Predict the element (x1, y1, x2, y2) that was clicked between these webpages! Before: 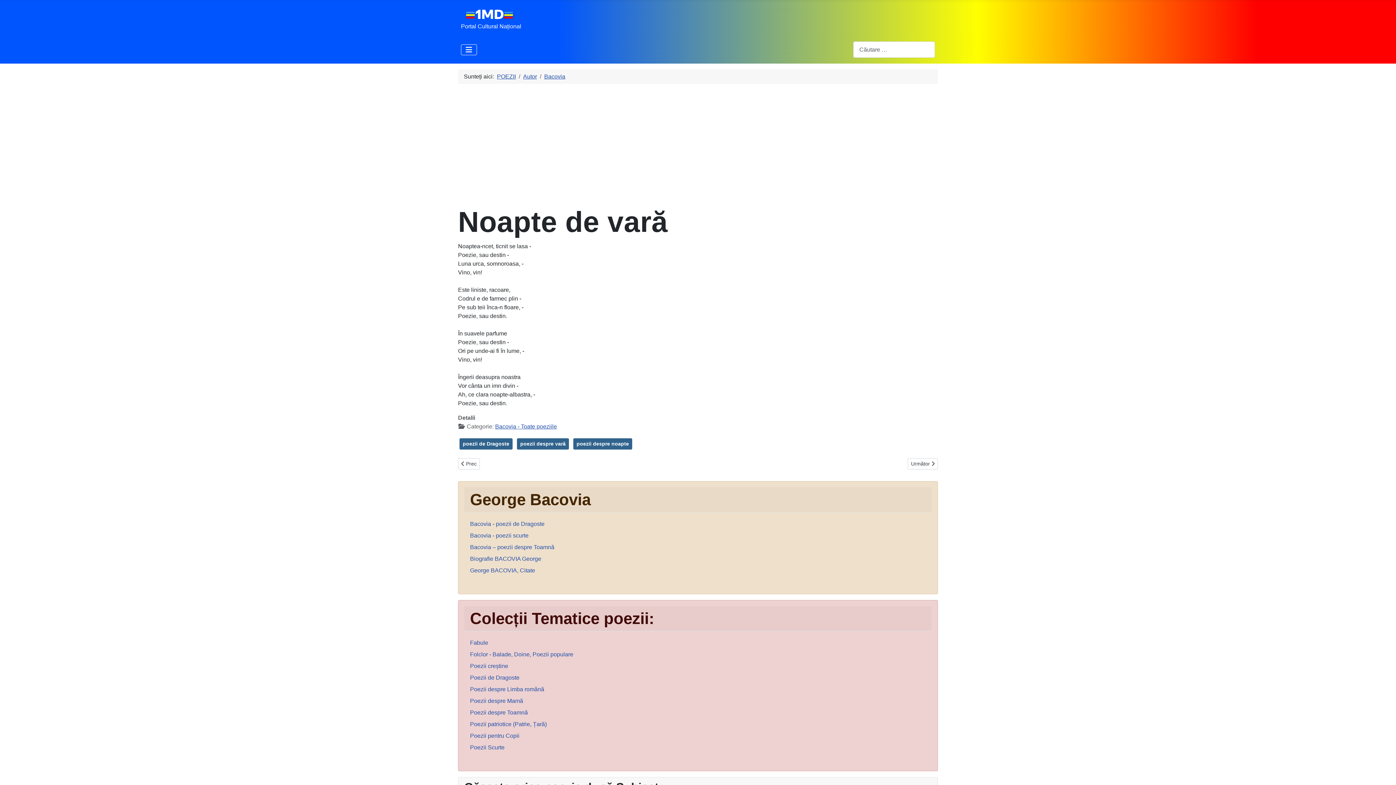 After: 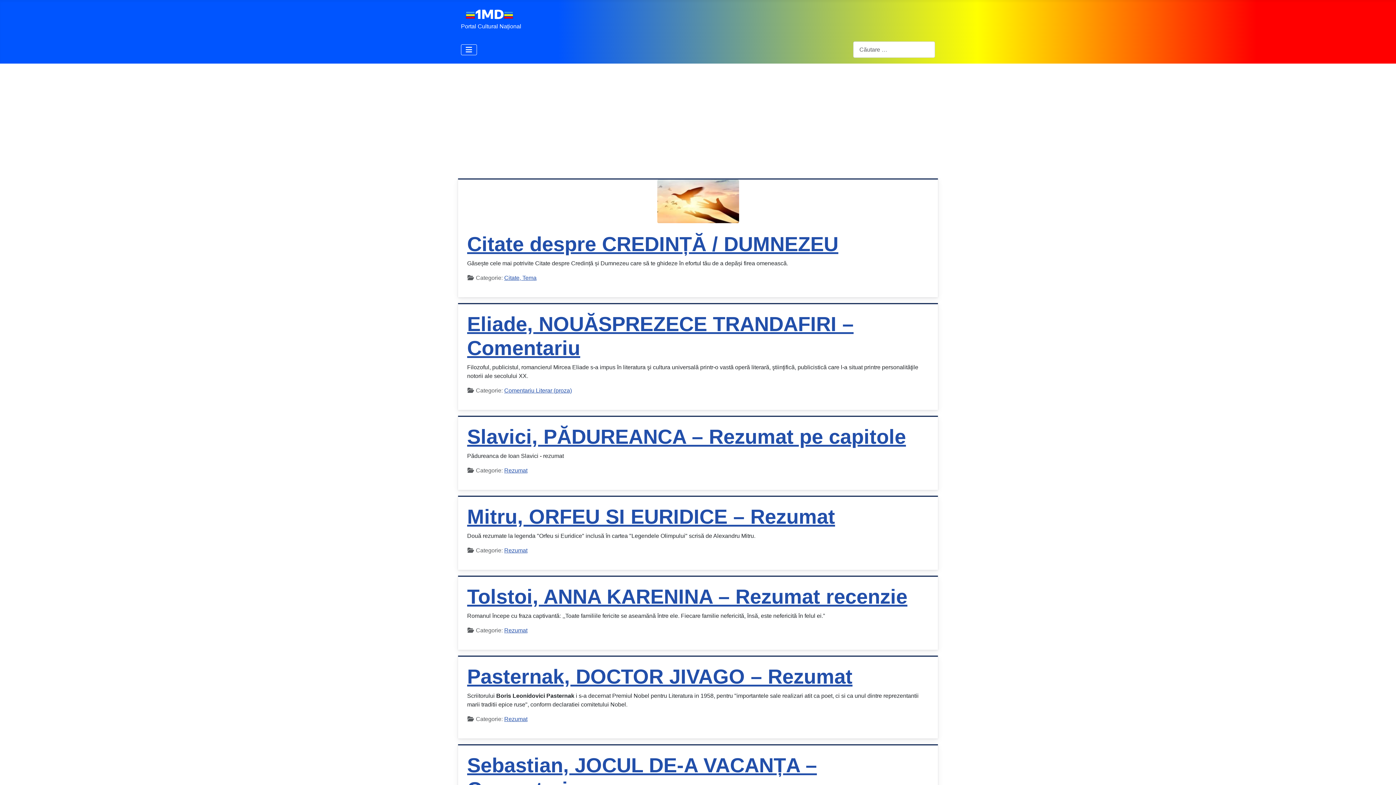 Action: bbox: (461, 6, 515, 20)